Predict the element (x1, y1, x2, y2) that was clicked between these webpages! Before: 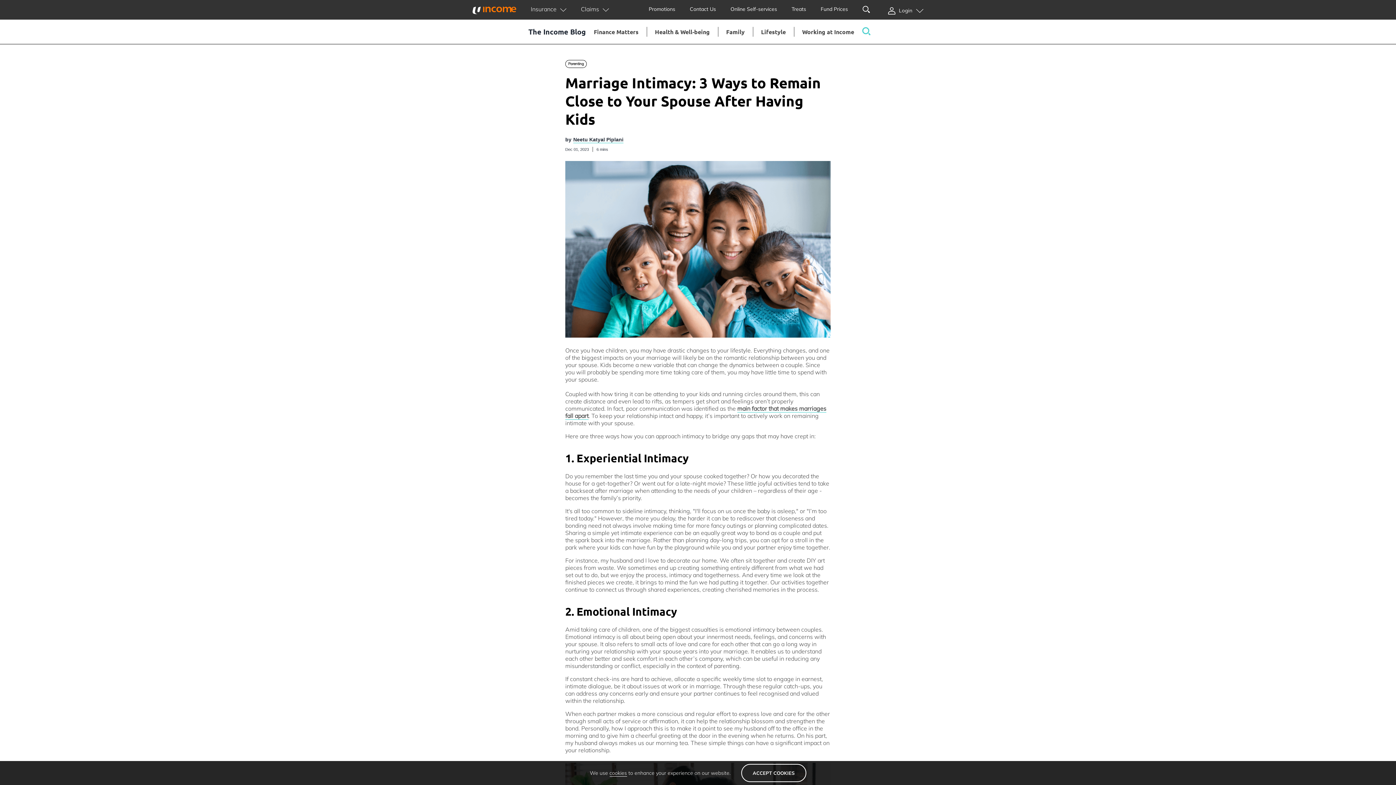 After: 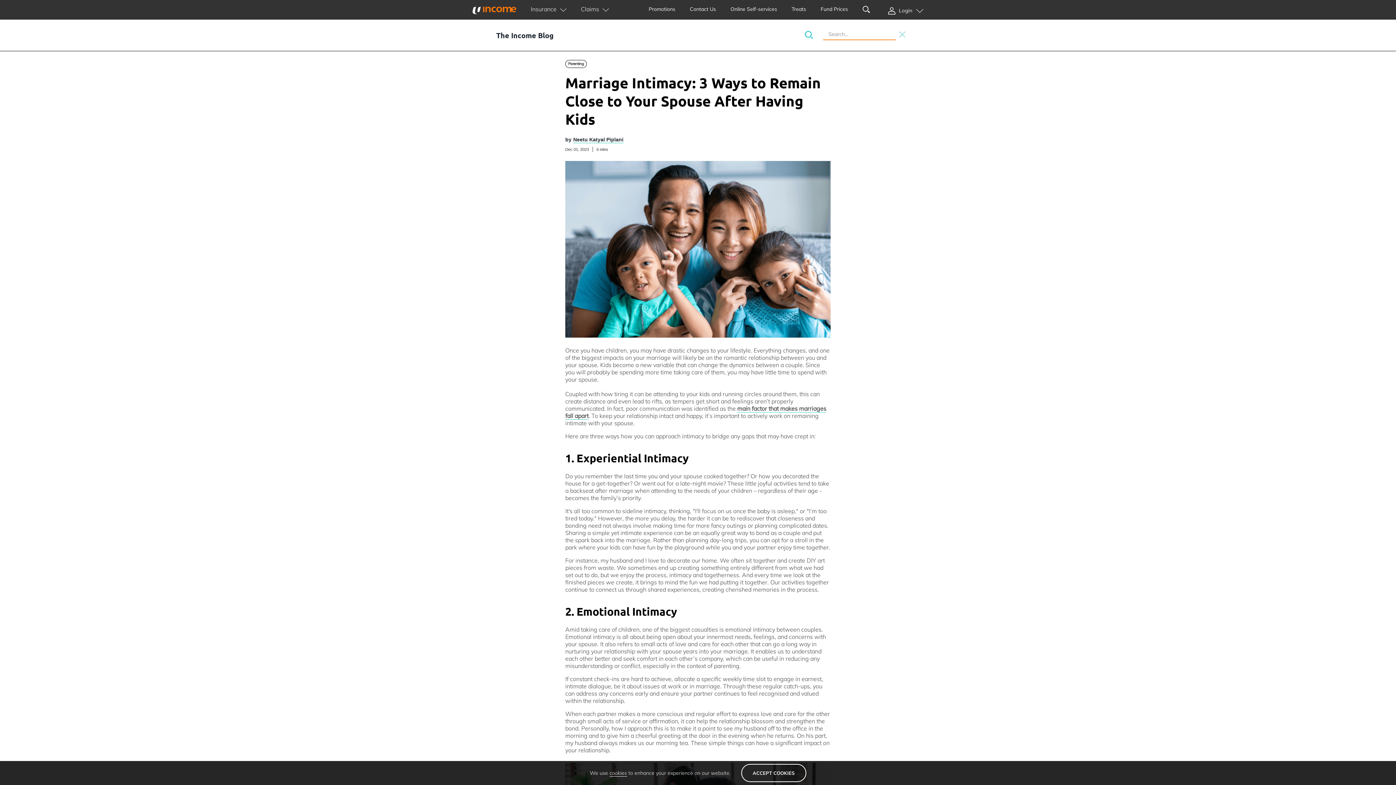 Action: bbox: (859, 24, 873, 37)